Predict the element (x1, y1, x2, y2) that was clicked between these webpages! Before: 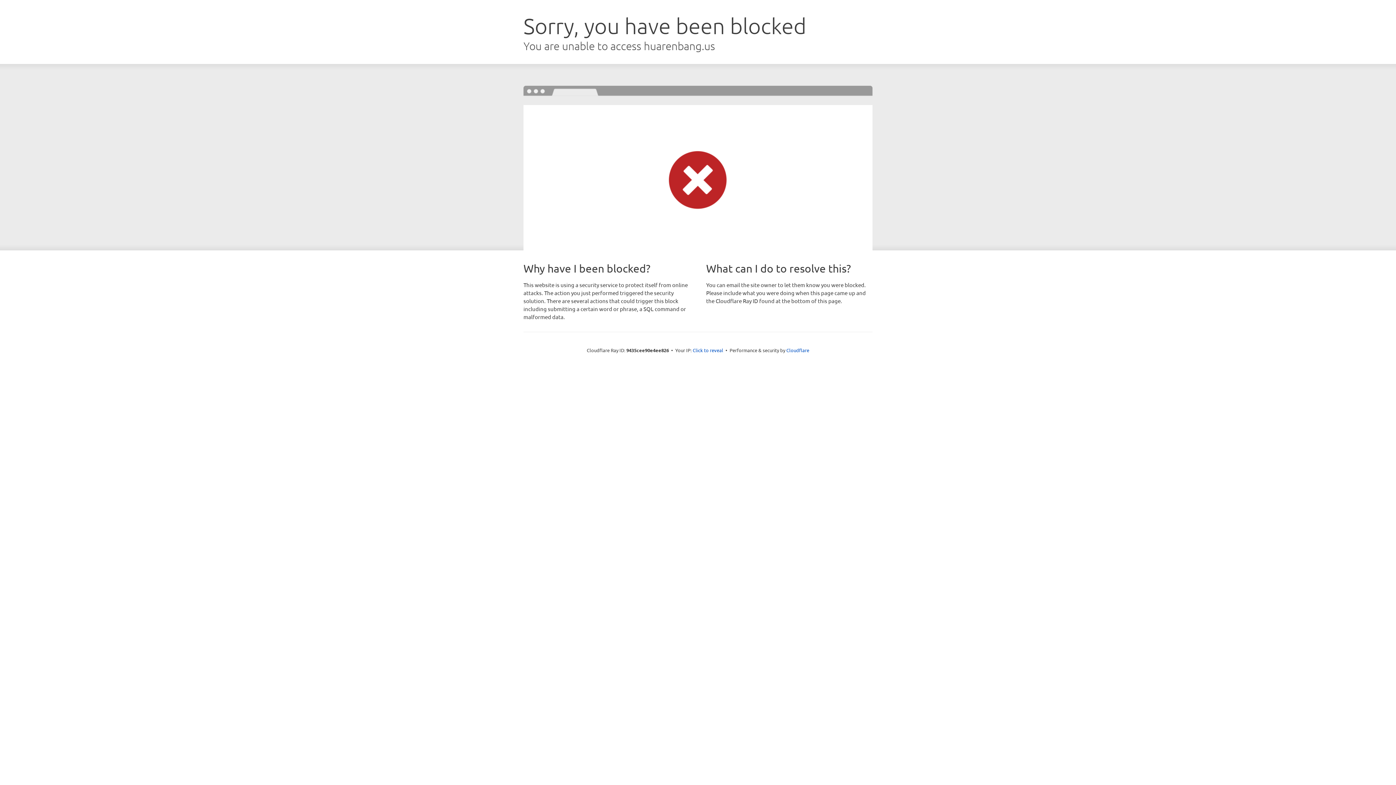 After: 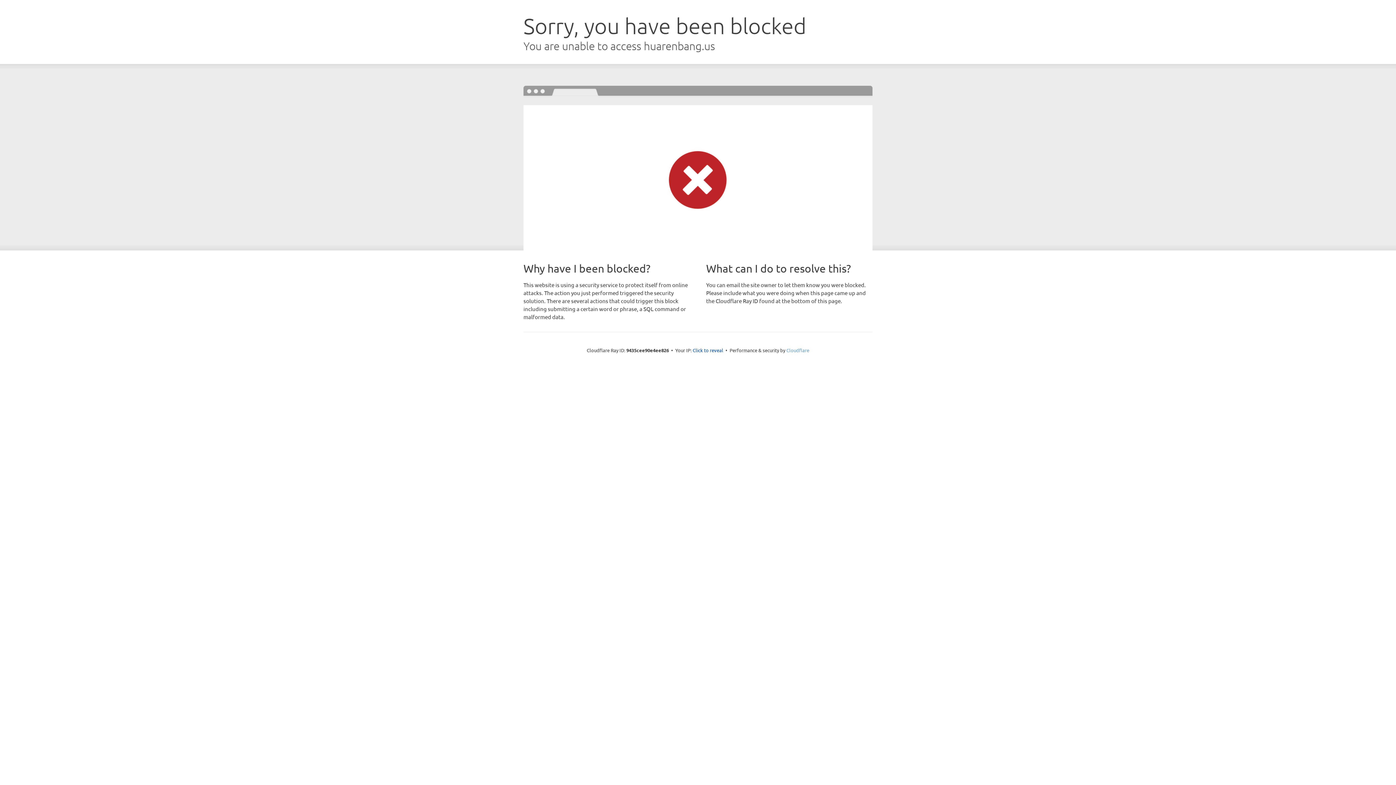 Action: label: Cloudflare bbox: (786, 347, 809, 353)